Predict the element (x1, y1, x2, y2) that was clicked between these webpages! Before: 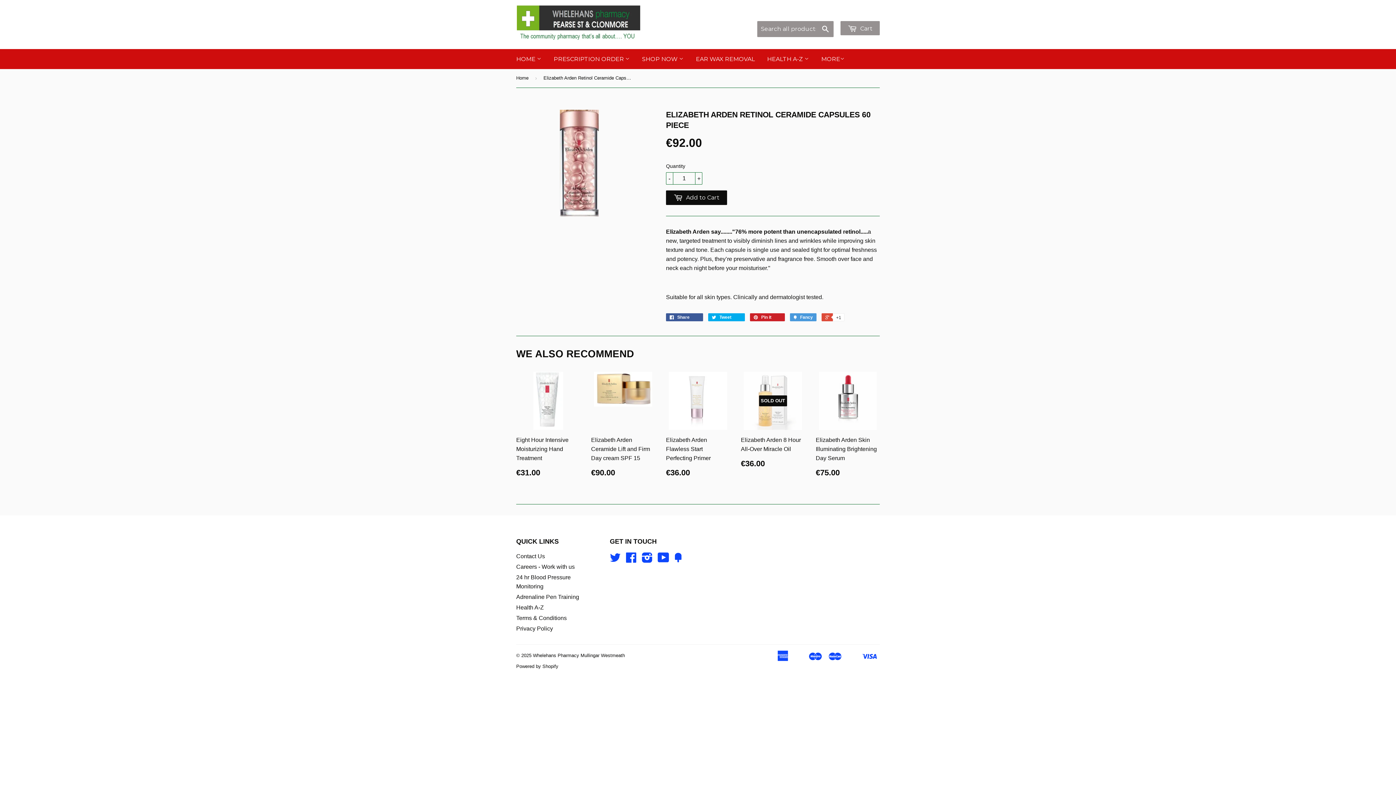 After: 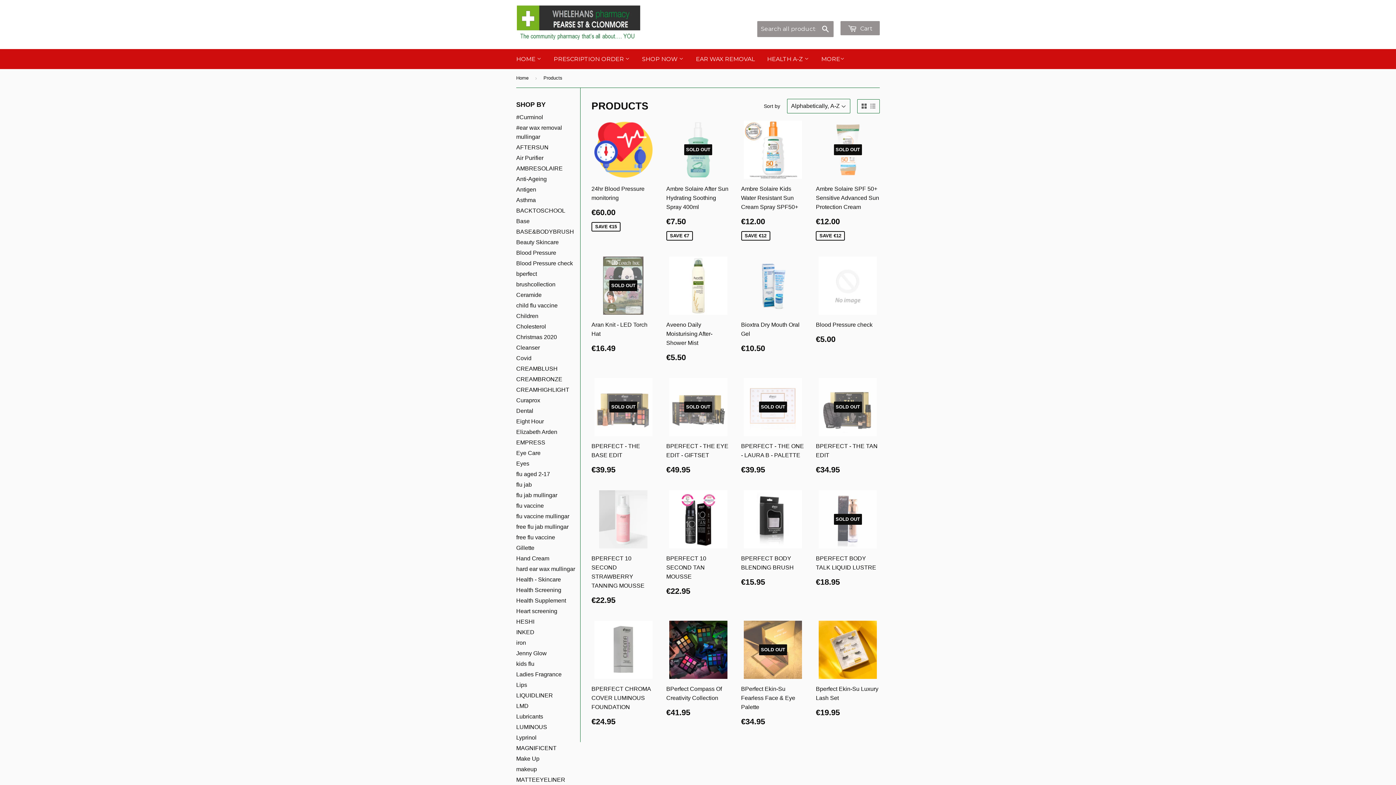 Action: bbox: (636, 49, 689, 69) label: SHOP NOW 